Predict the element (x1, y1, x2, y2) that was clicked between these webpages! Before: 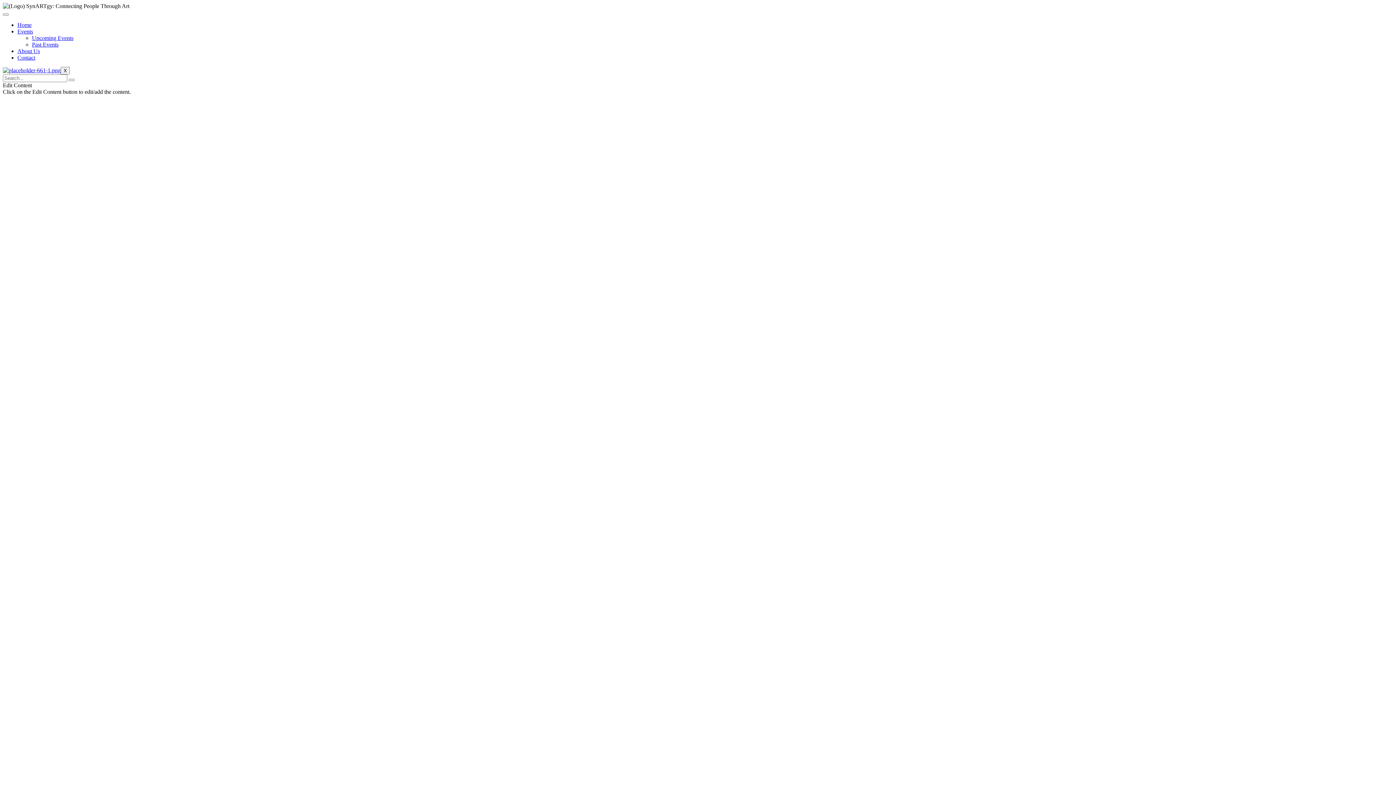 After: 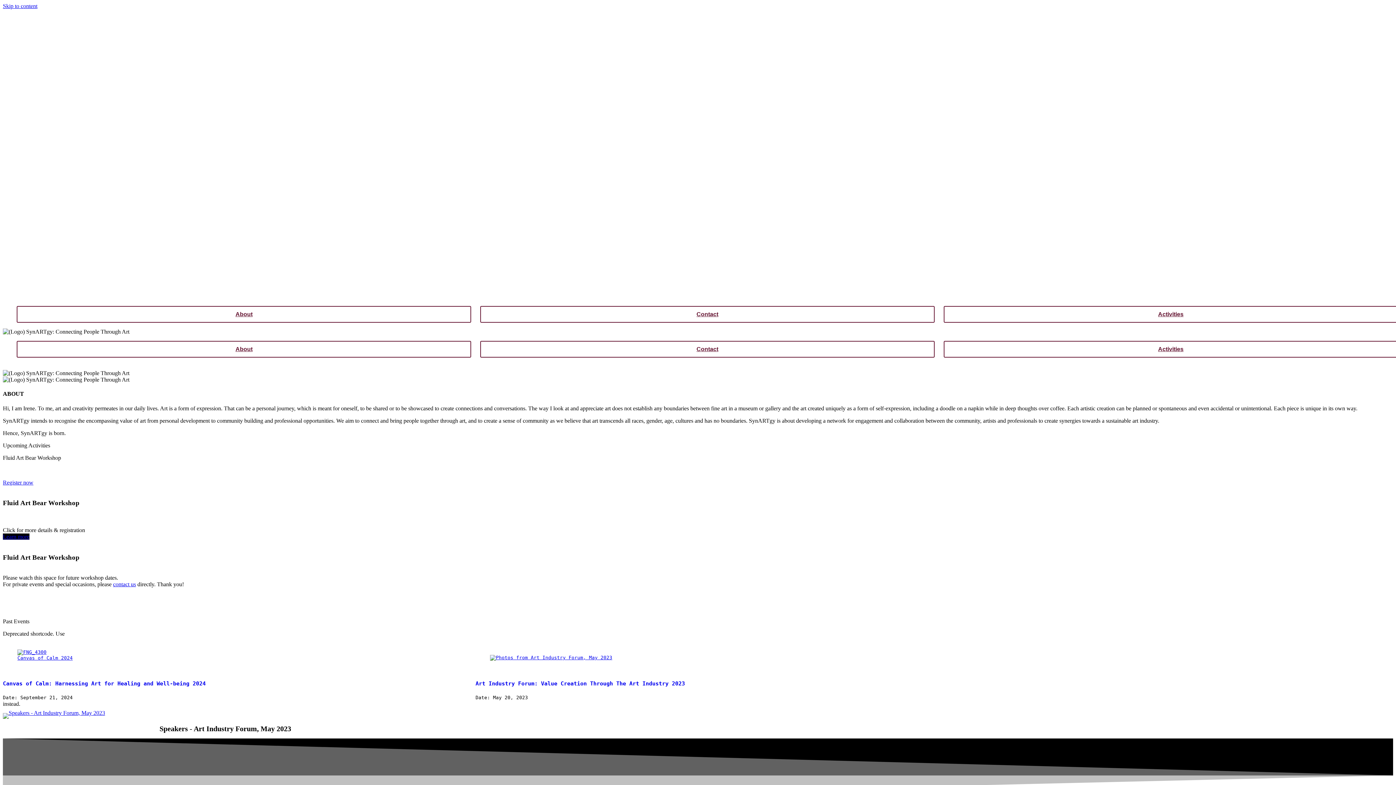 Action: label: Home bbox: (17, 21, 31, 28)